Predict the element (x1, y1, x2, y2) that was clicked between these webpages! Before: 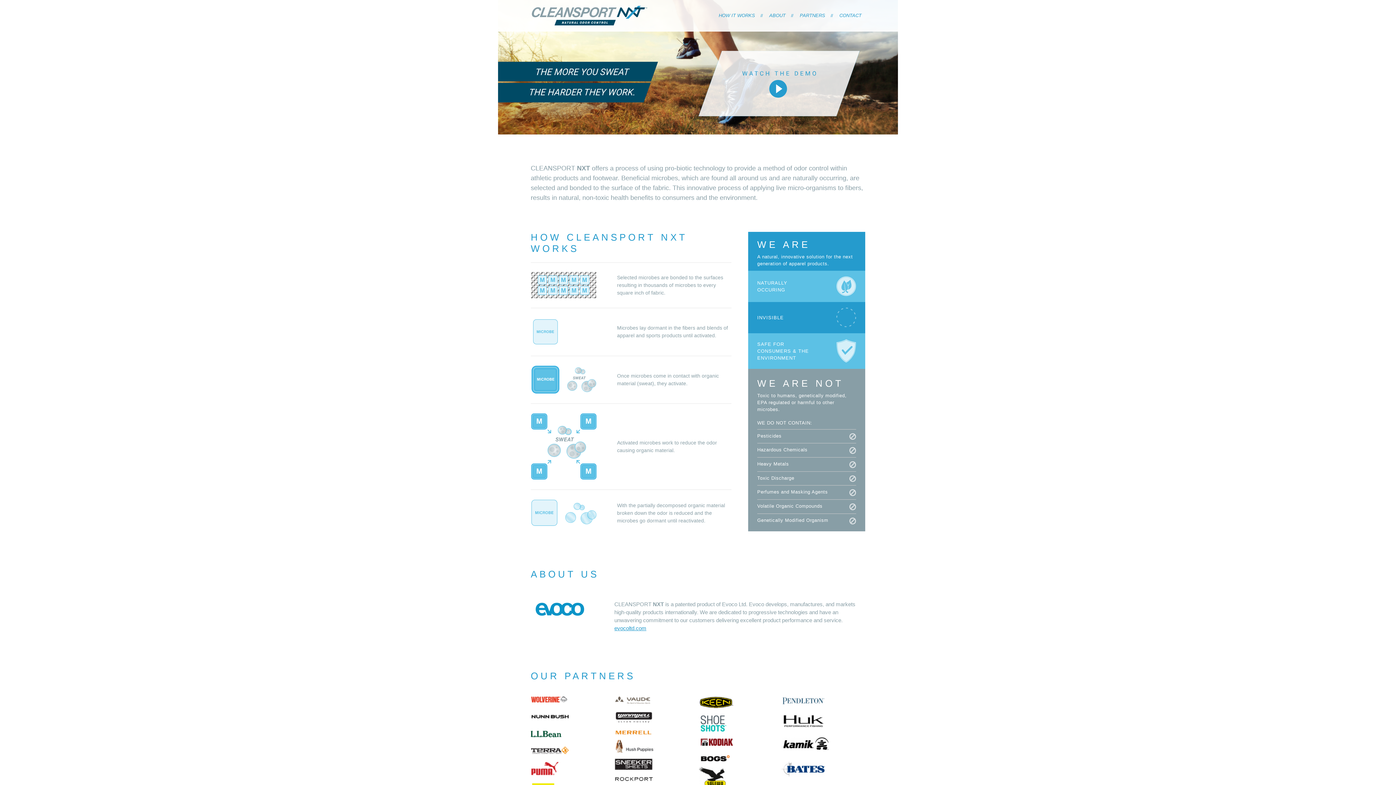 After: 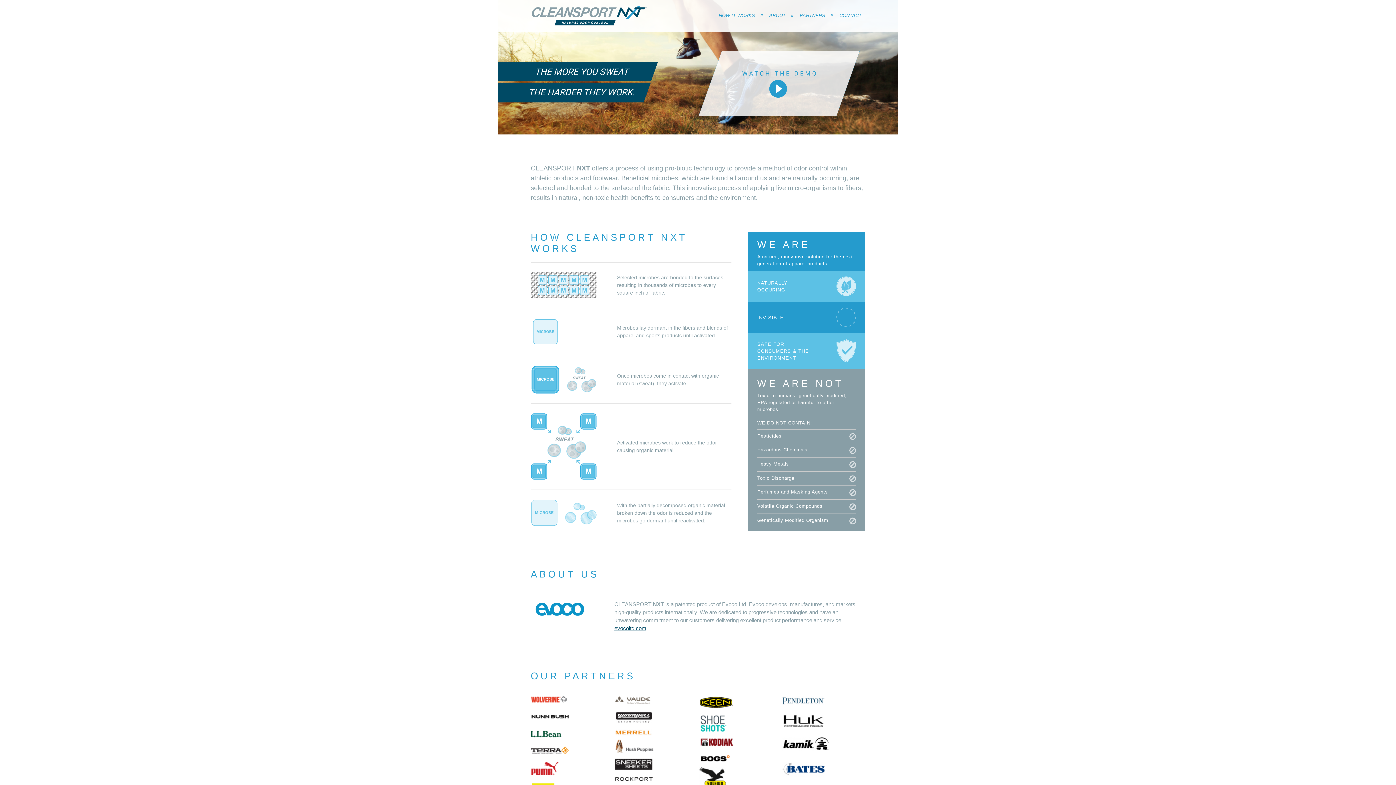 Action: bbox: (614, 625, 646, 631) label: evocoltd.com